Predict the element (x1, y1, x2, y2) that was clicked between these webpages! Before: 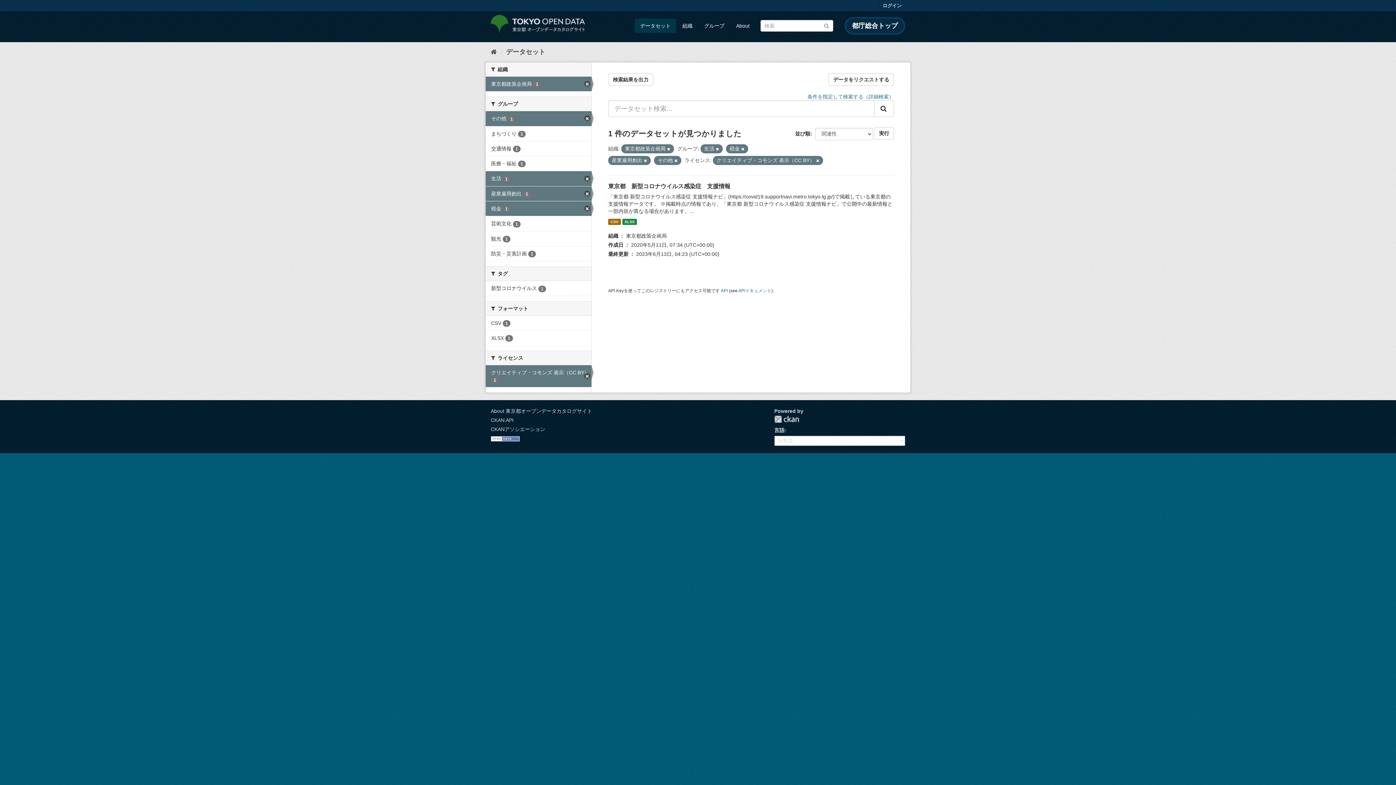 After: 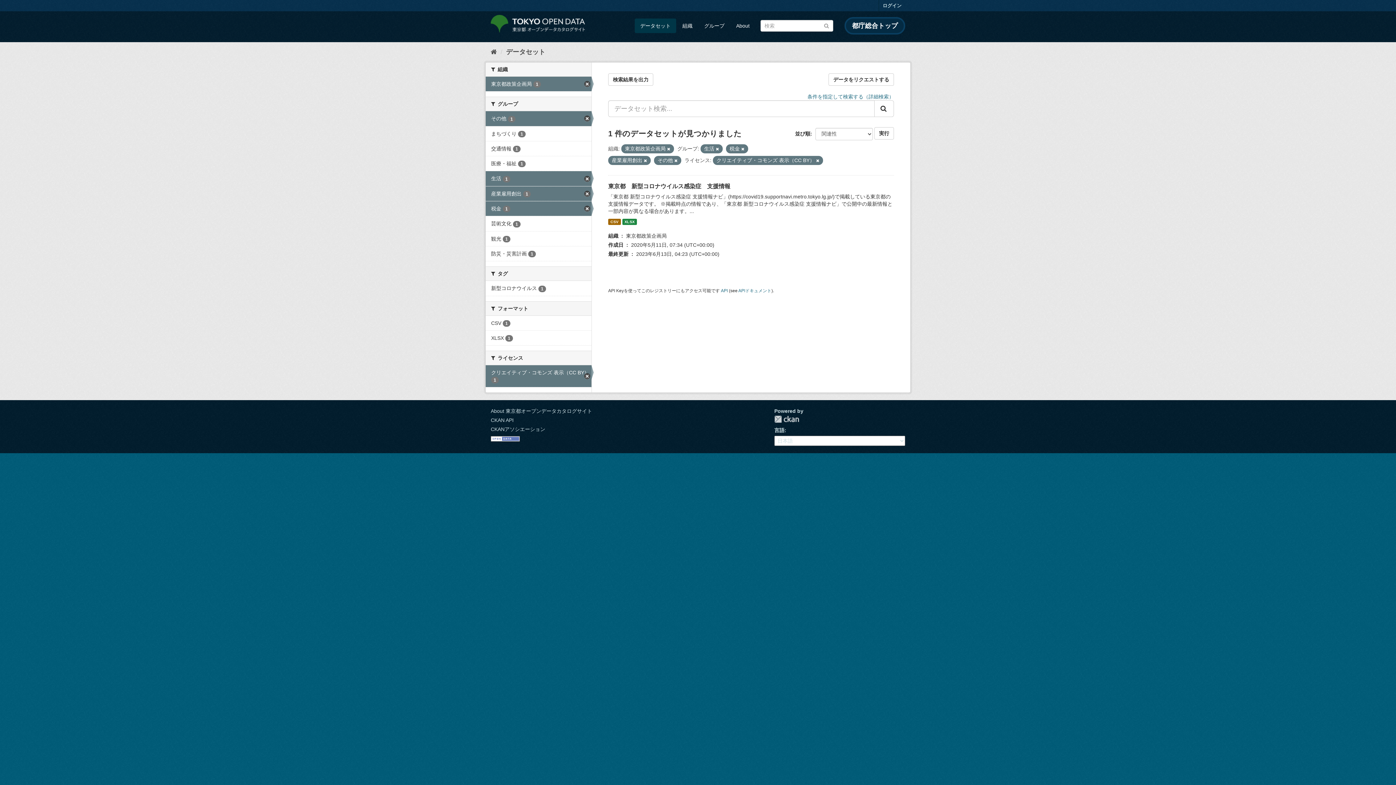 Action: bbox: (874, 100, 894, 117)